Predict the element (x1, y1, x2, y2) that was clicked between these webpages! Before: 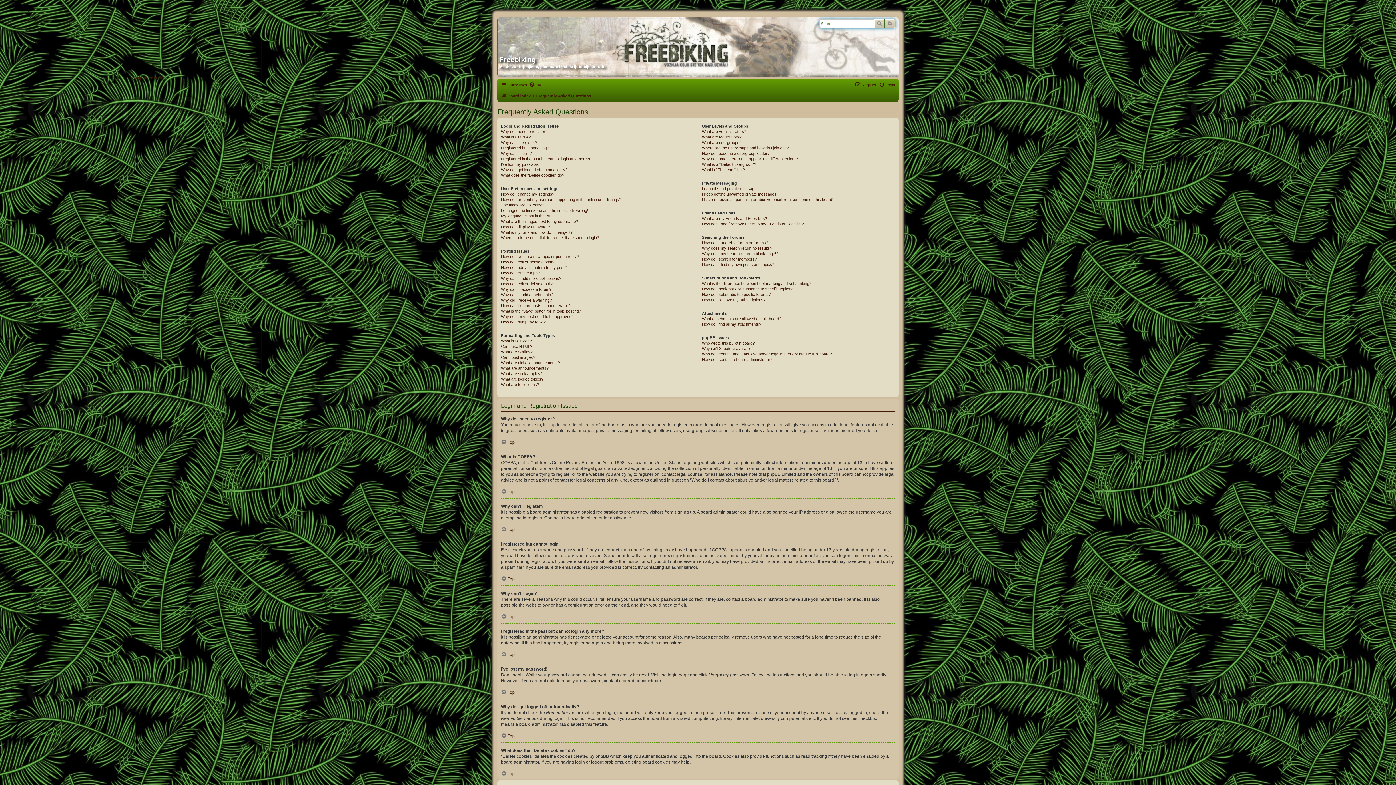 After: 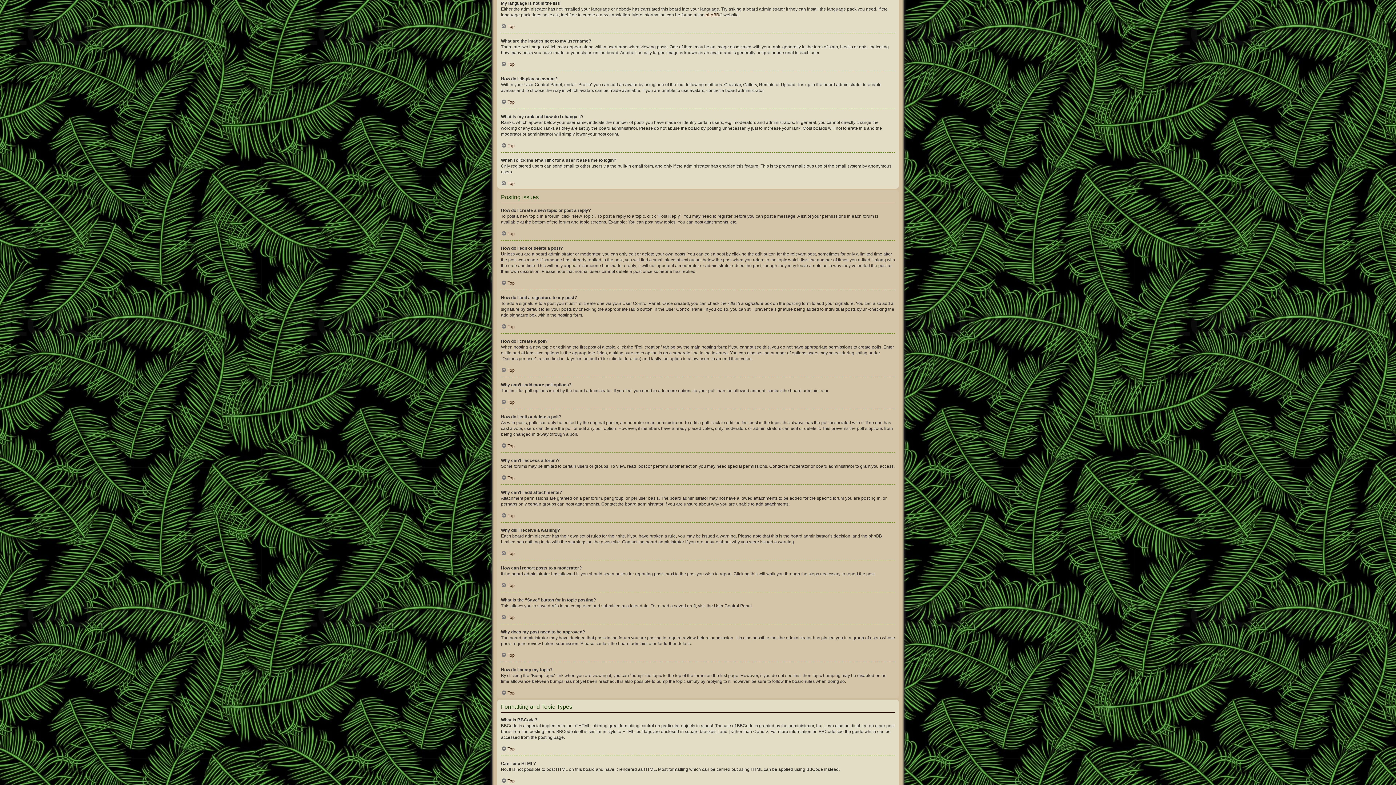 Action: bbox: (501, 213, 551, 218) label: My language is not in the list!